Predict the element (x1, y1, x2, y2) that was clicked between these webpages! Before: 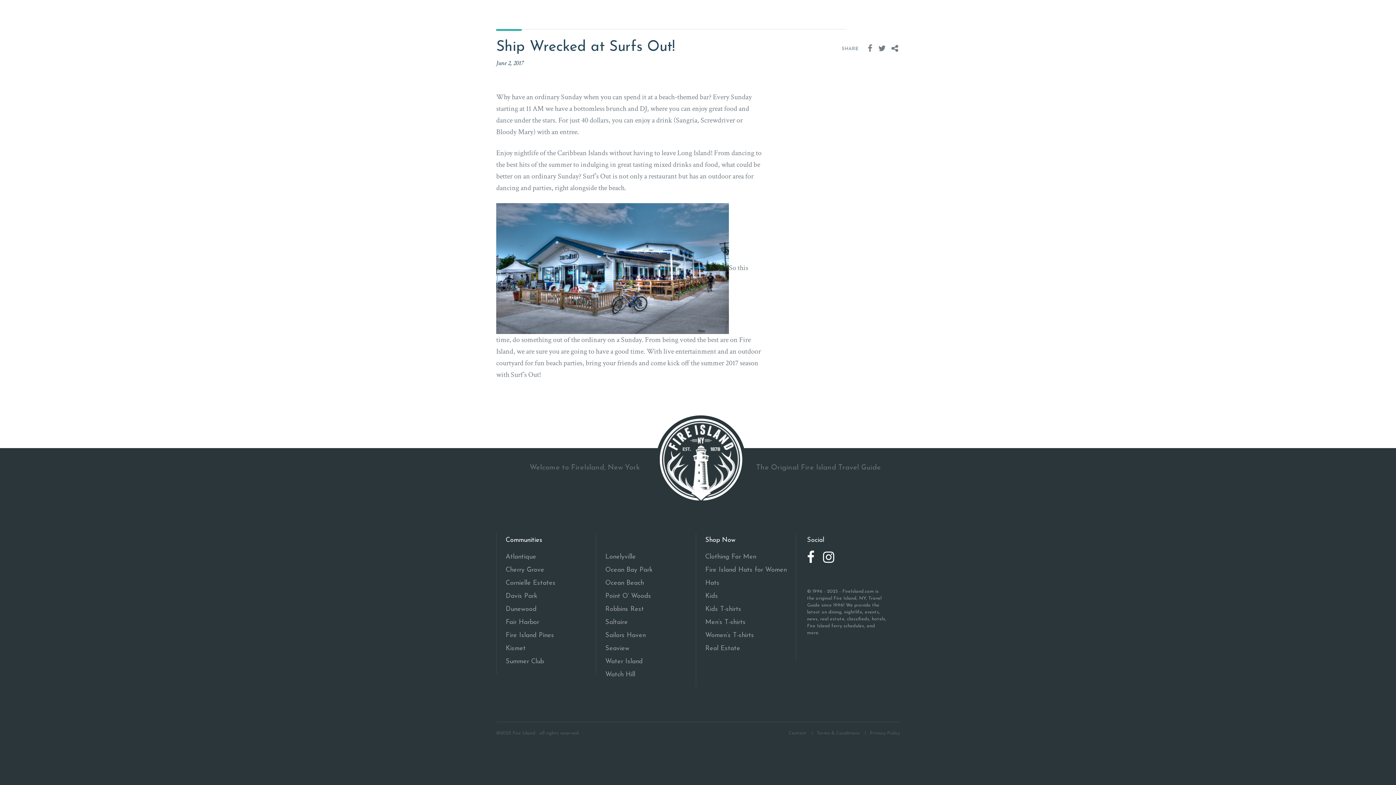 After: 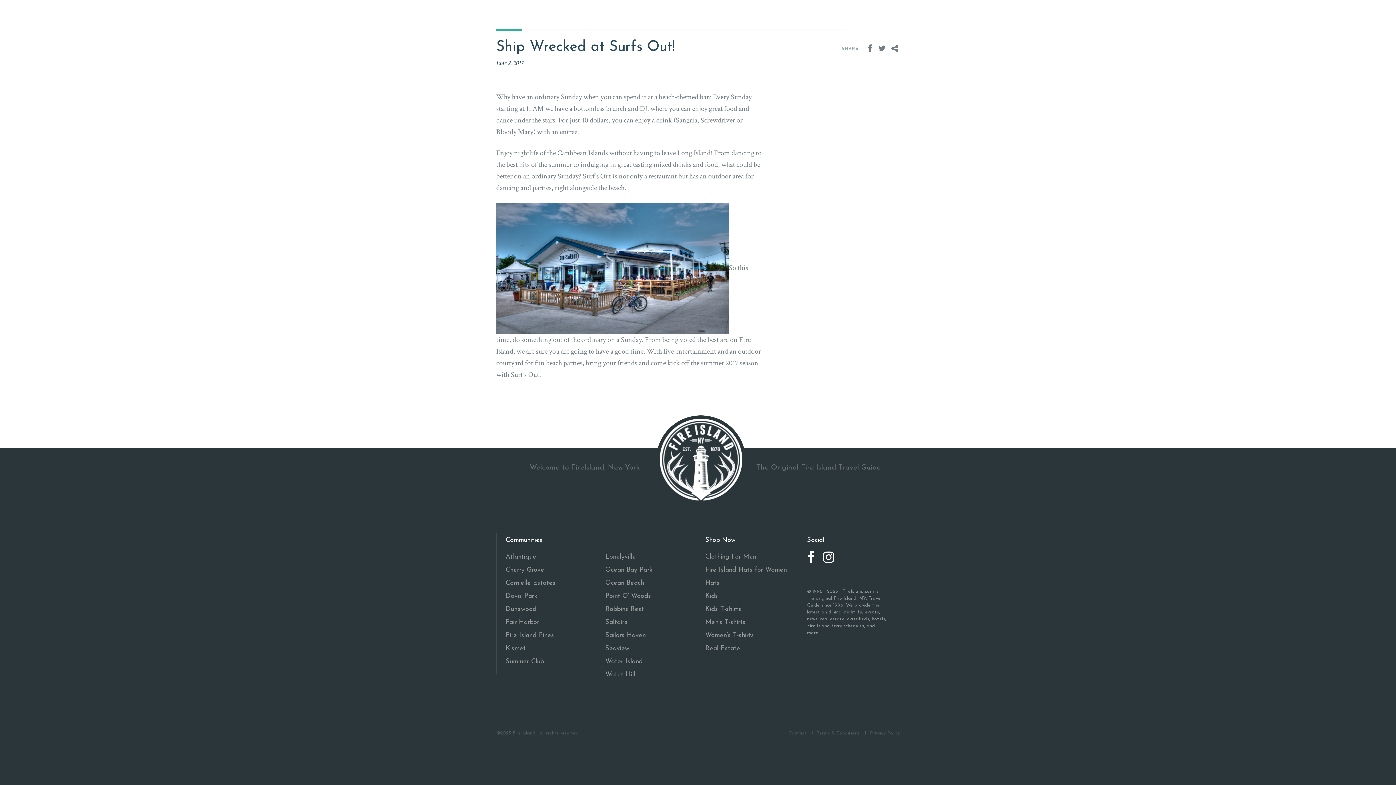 Action: bbox: (891, 45, 898, 53)